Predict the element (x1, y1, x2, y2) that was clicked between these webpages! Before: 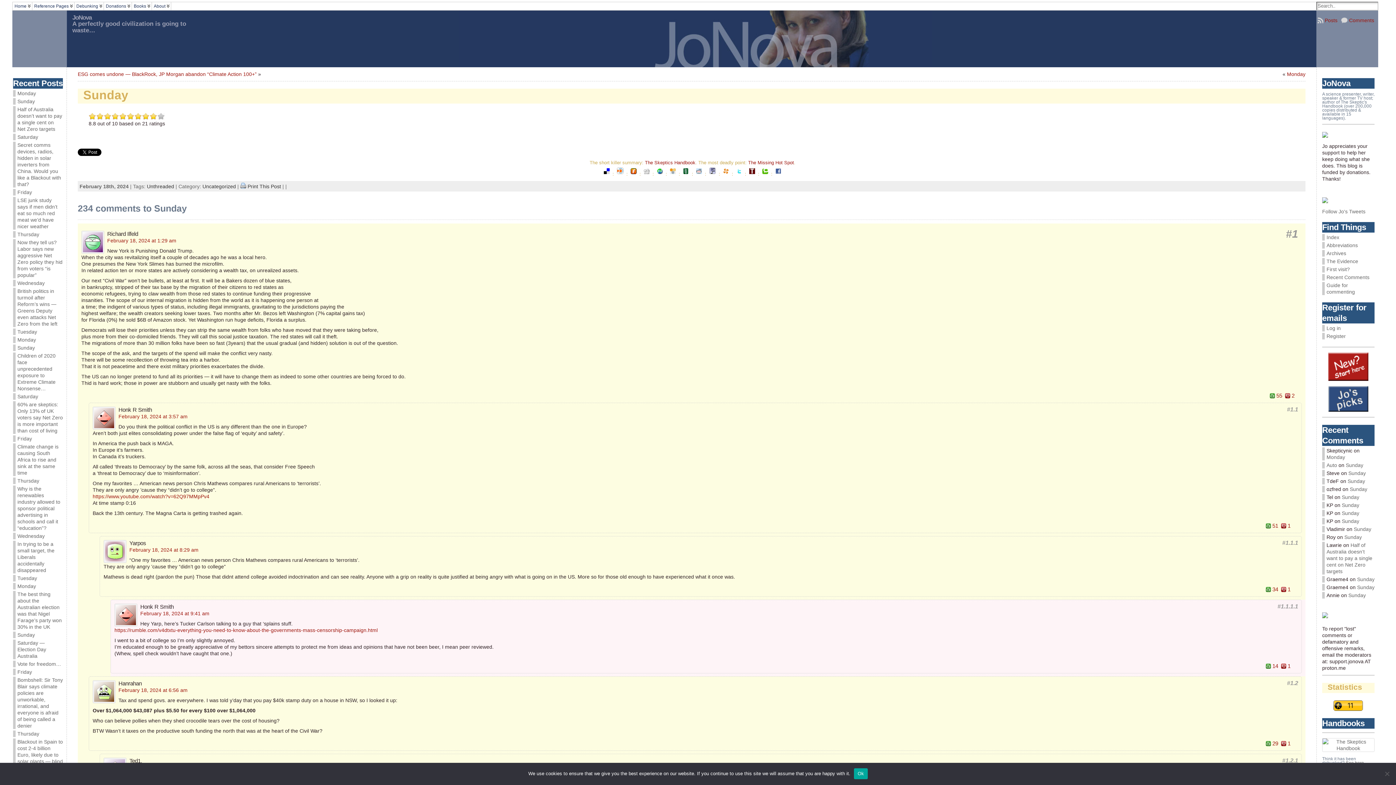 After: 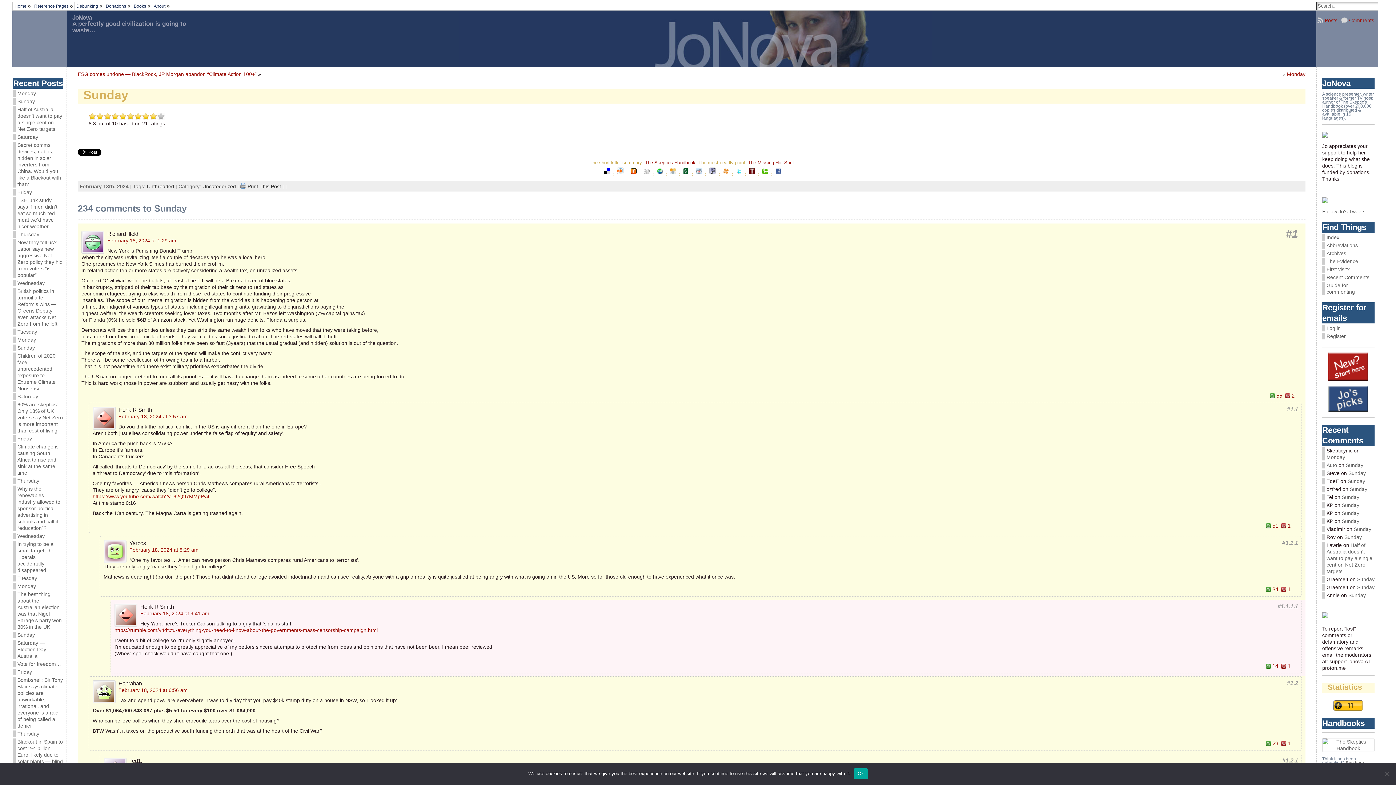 Action: bbox: (681, 171, 690, 176)